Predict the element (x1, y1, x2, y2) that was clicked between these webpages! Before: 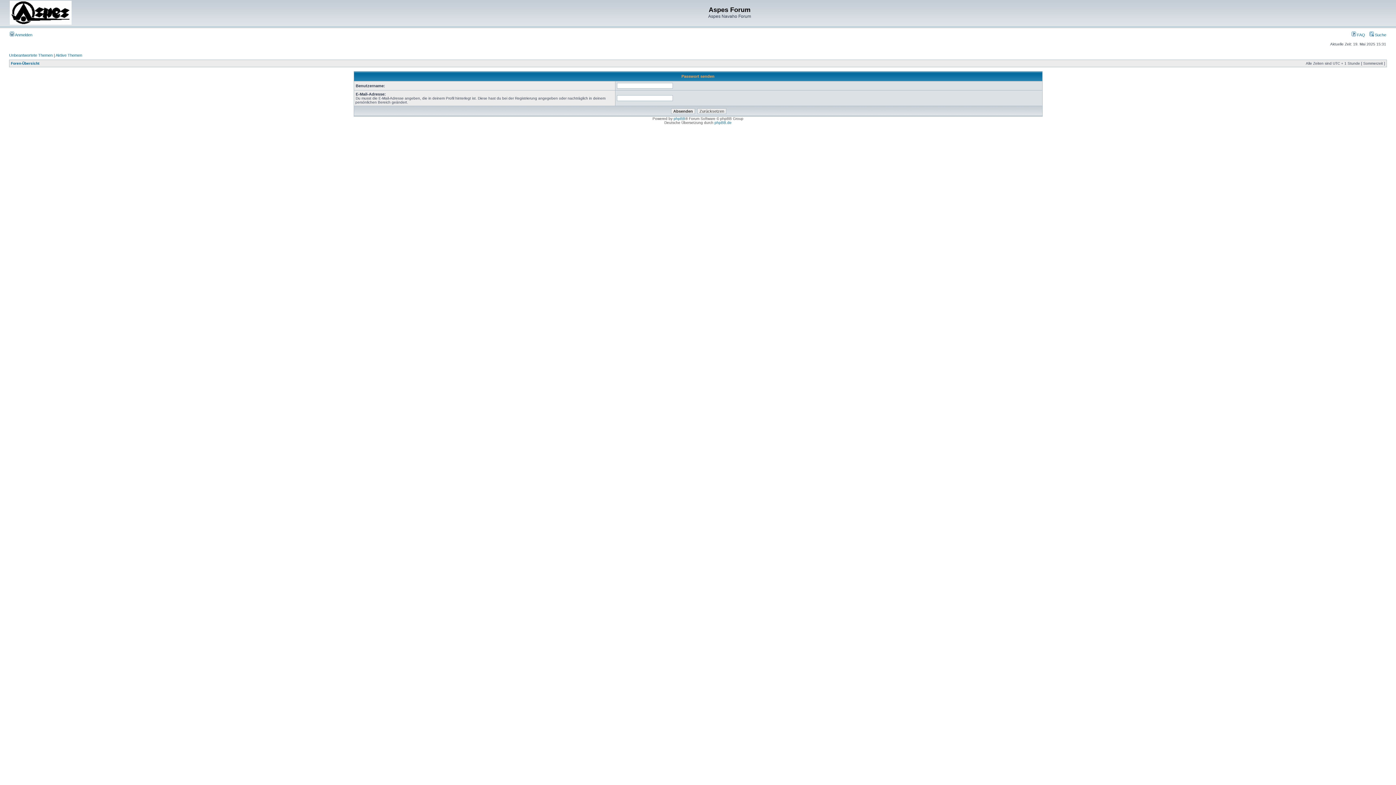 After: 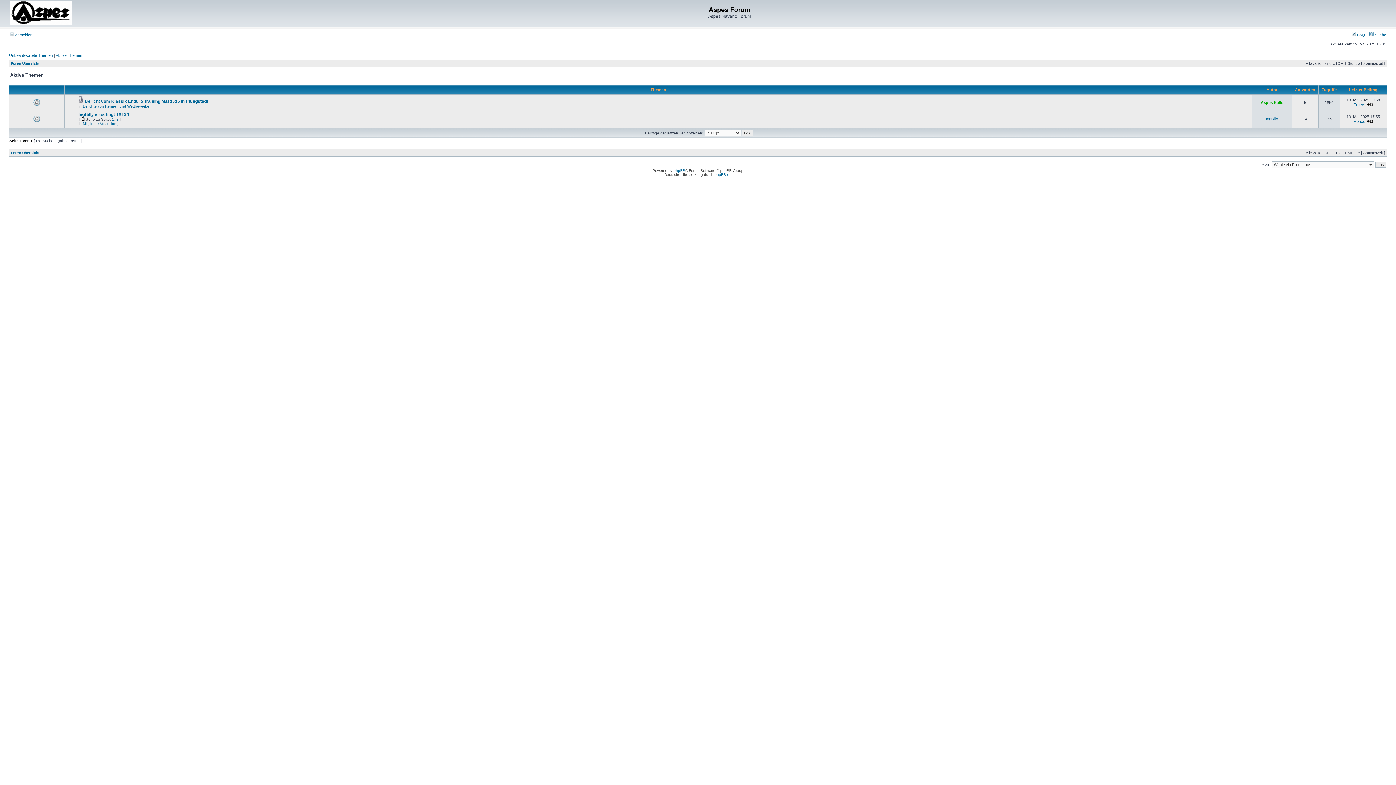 Action: bbox: (55, 53, 82, 57) label: Aktive Themen